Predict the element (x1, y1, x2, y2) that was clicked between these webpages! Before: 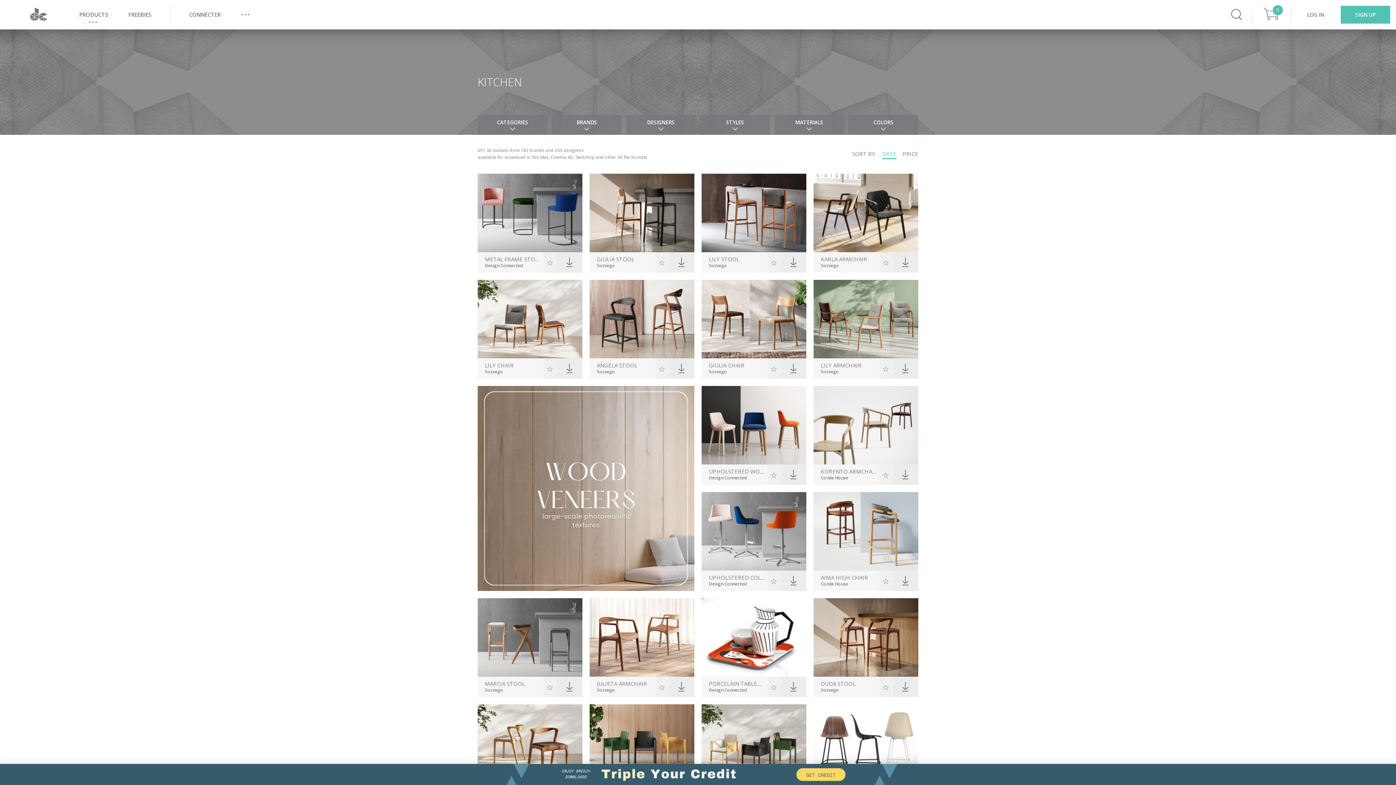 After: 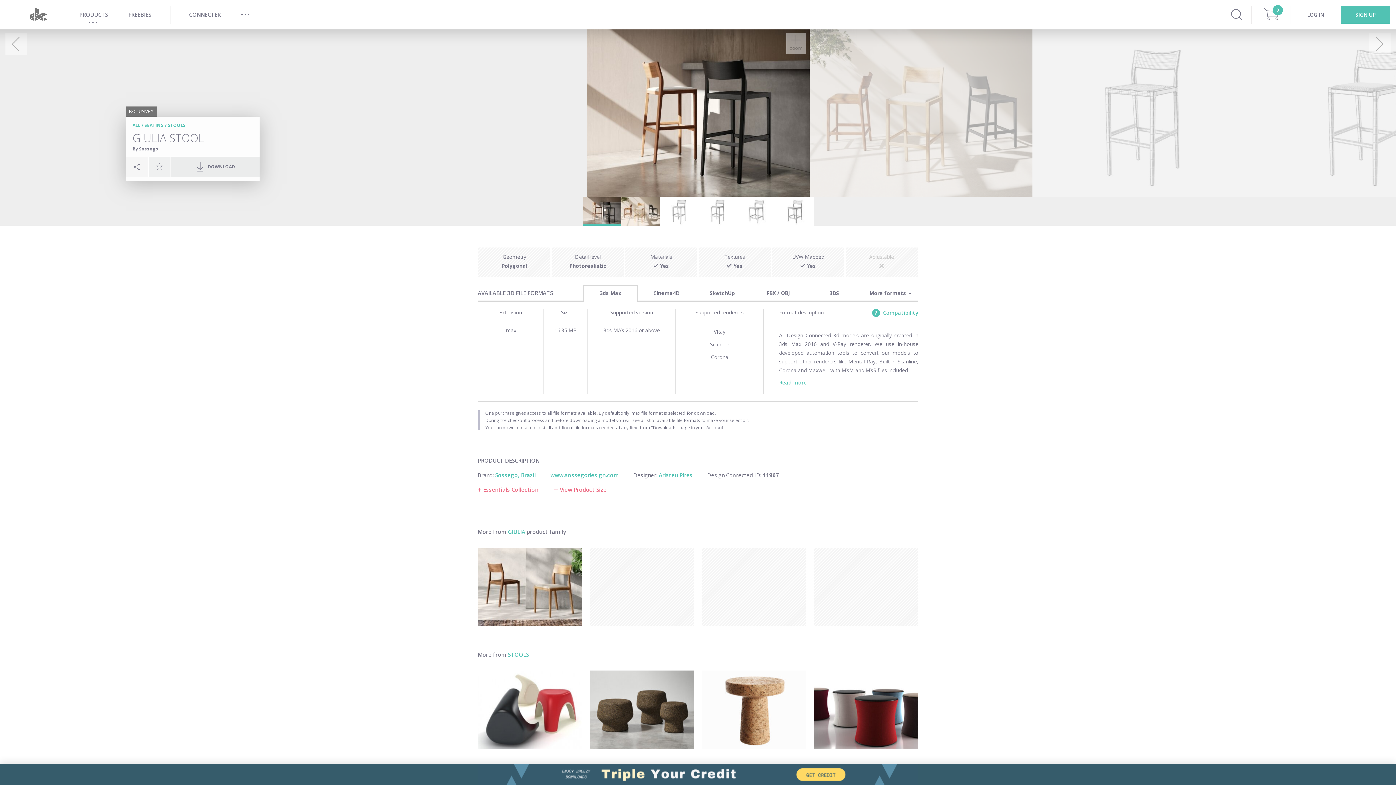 Action: label: GIULIA STOOL bbox: (597, 256, 653, 262)